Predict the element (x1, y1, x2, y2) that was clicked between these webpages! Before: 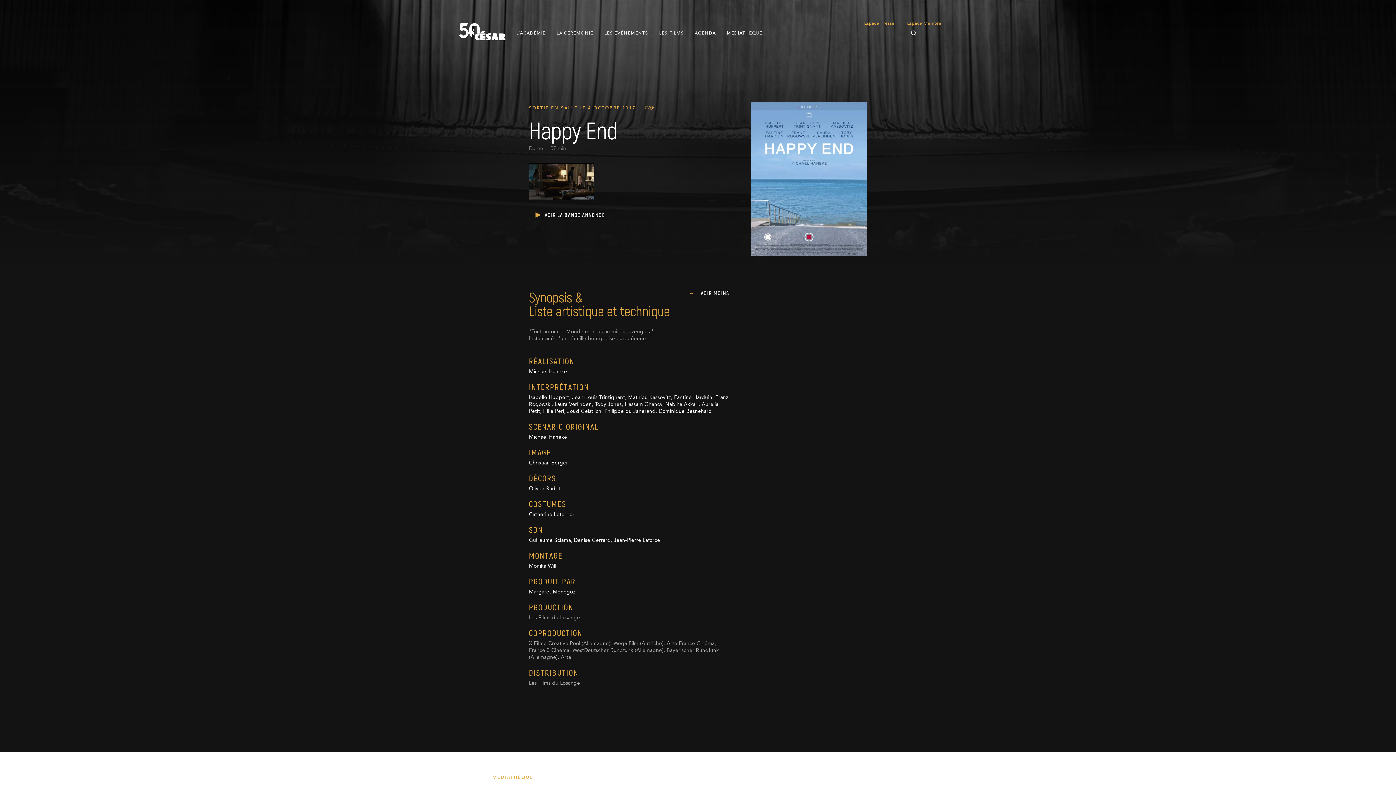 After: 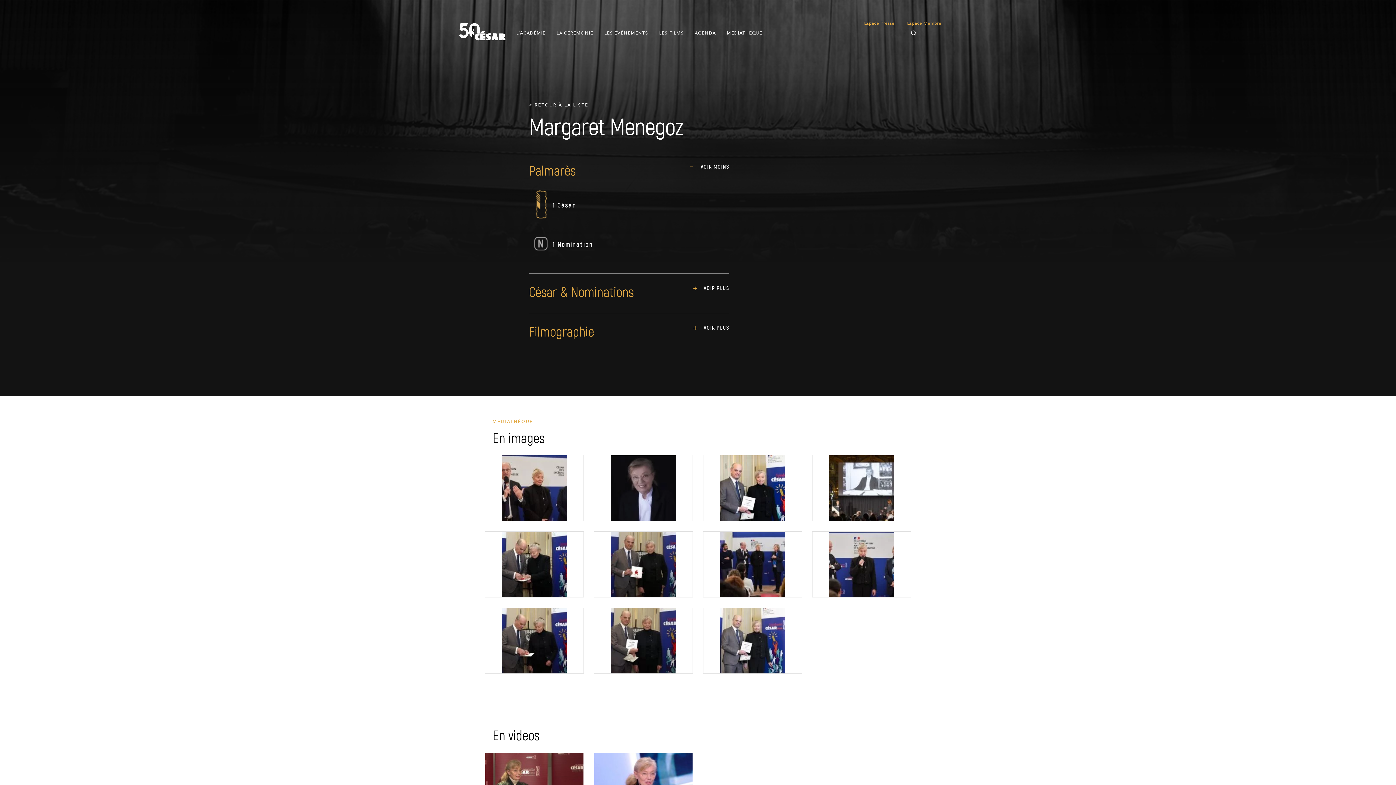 Action: bbox: (529, 589, 575, 594) label: Margaret Menegoz